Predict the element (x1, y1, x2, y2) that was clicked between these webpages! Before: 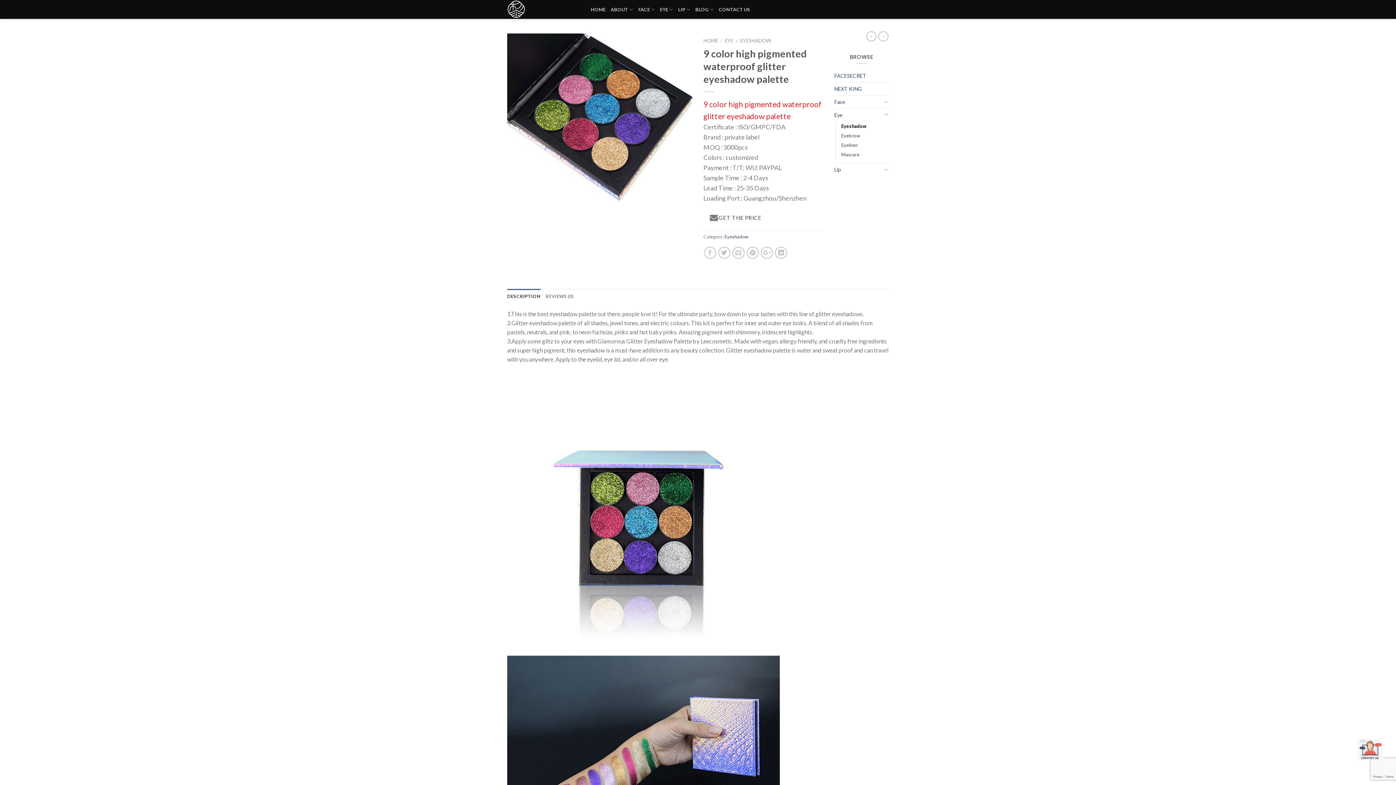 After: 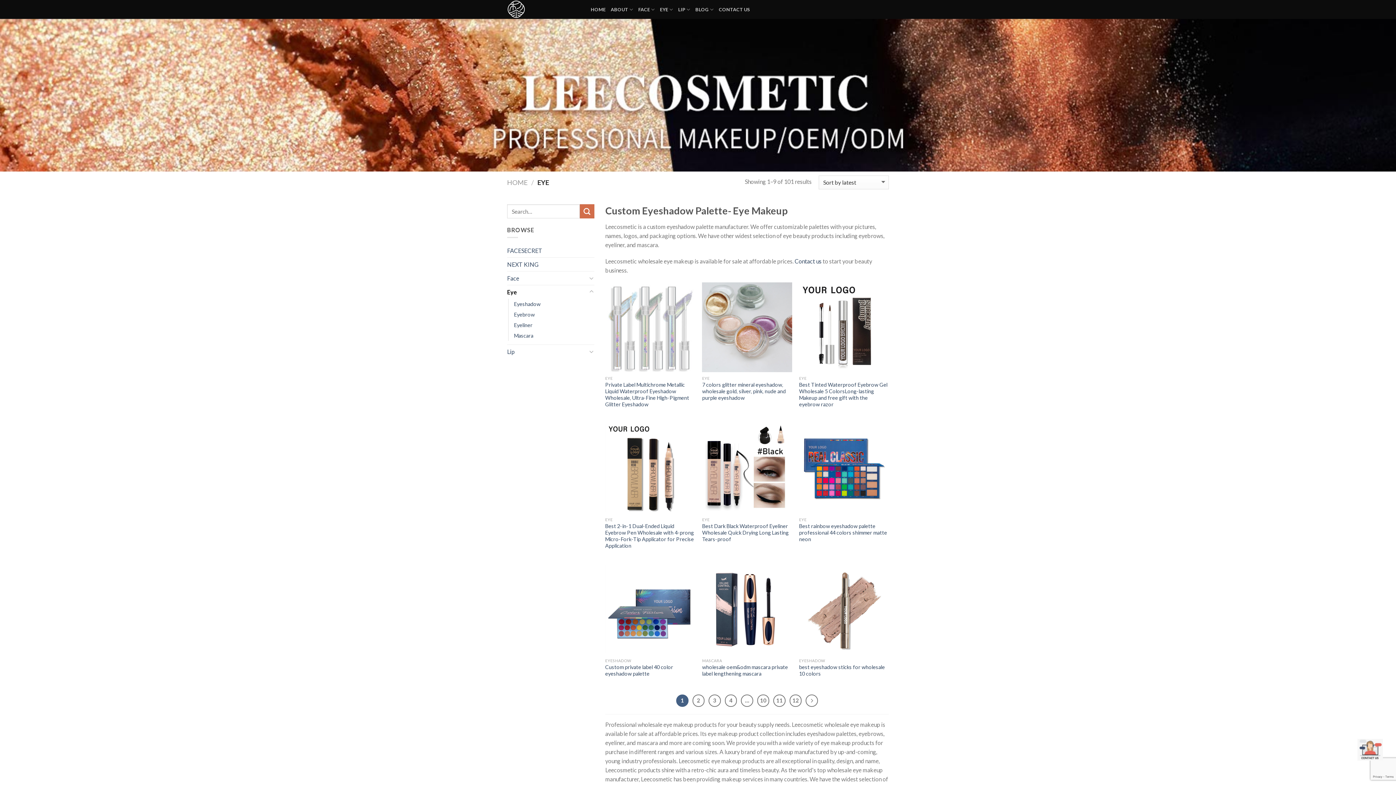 Action: bbox: (725, 37, 733, 43) label: EYE